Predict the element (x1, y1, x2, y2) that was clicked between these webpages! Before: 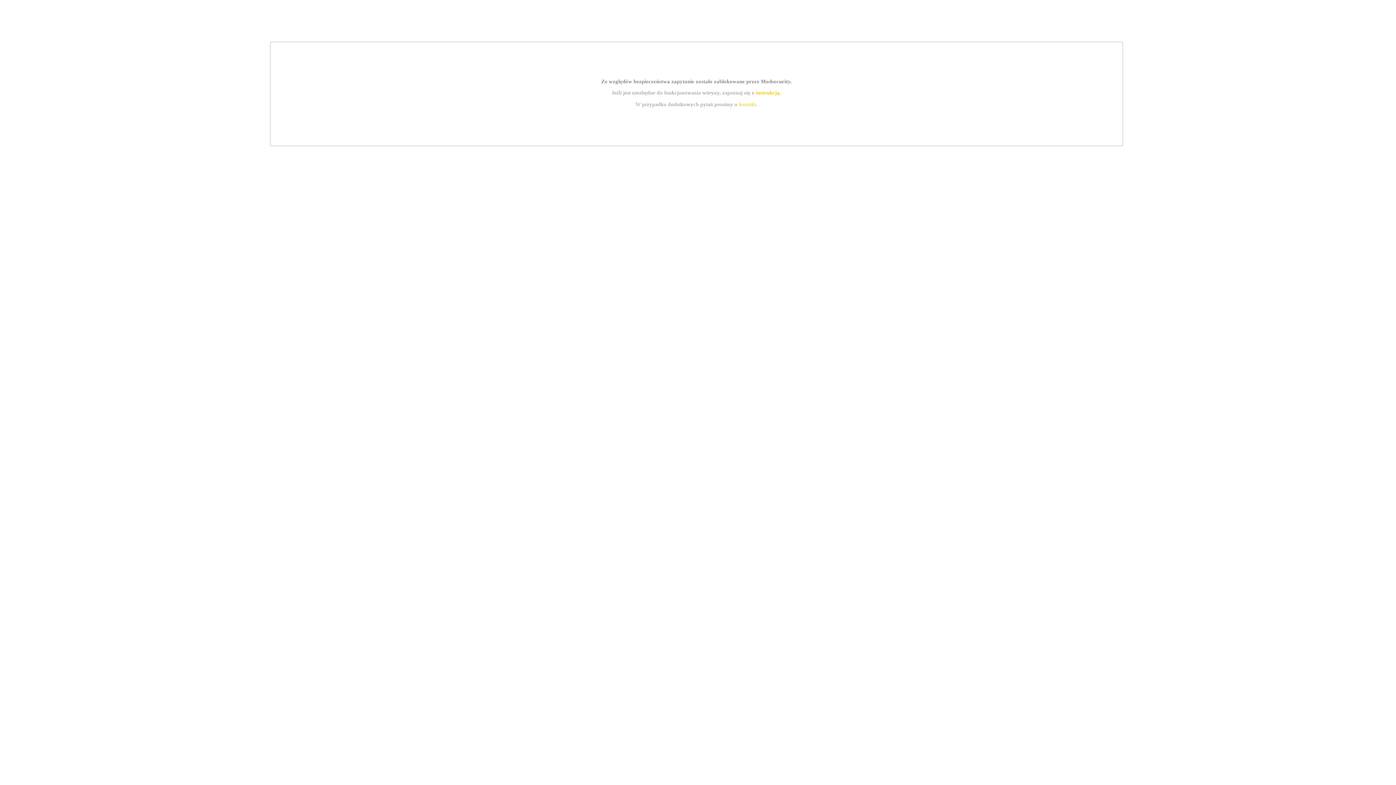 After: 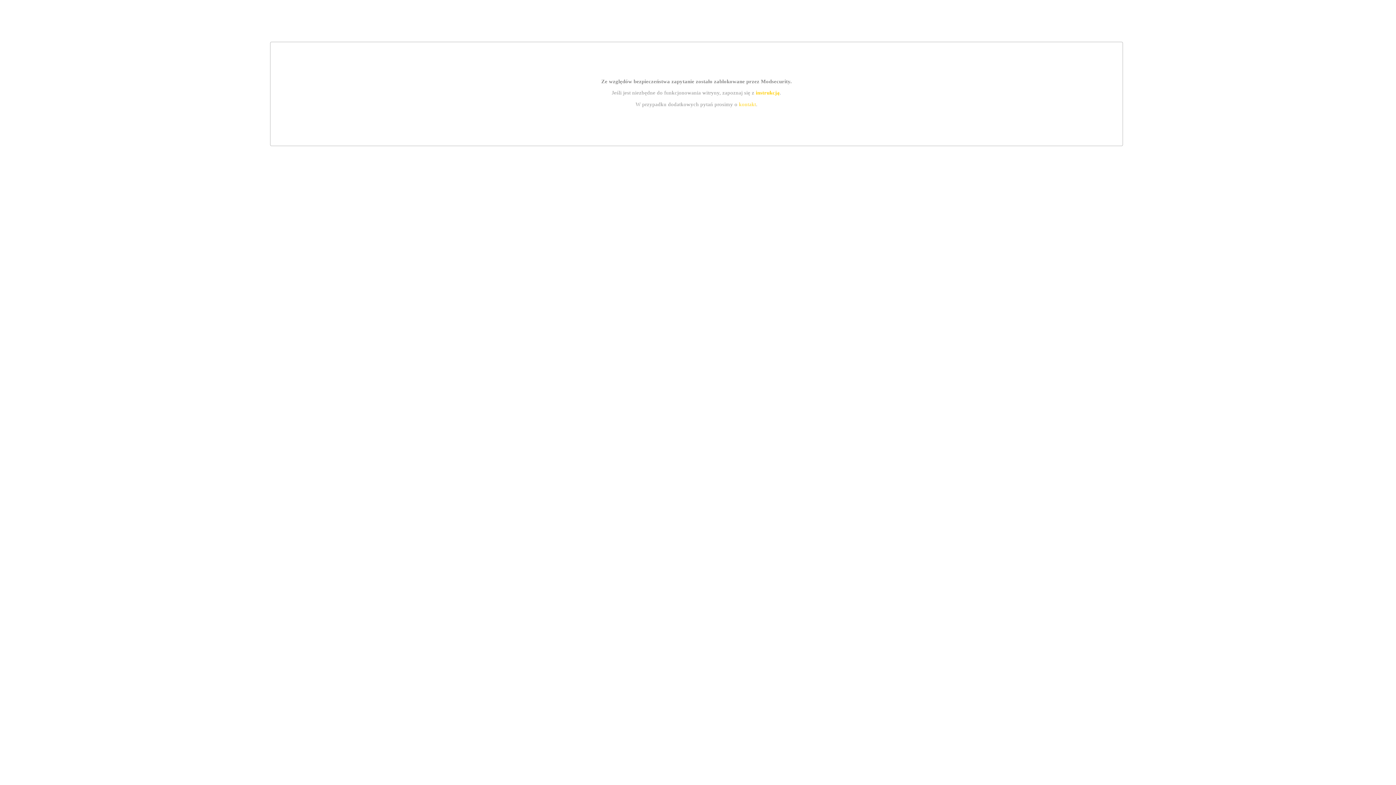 Action: label: instrukcją bbox: (755, 89, 779, 95)